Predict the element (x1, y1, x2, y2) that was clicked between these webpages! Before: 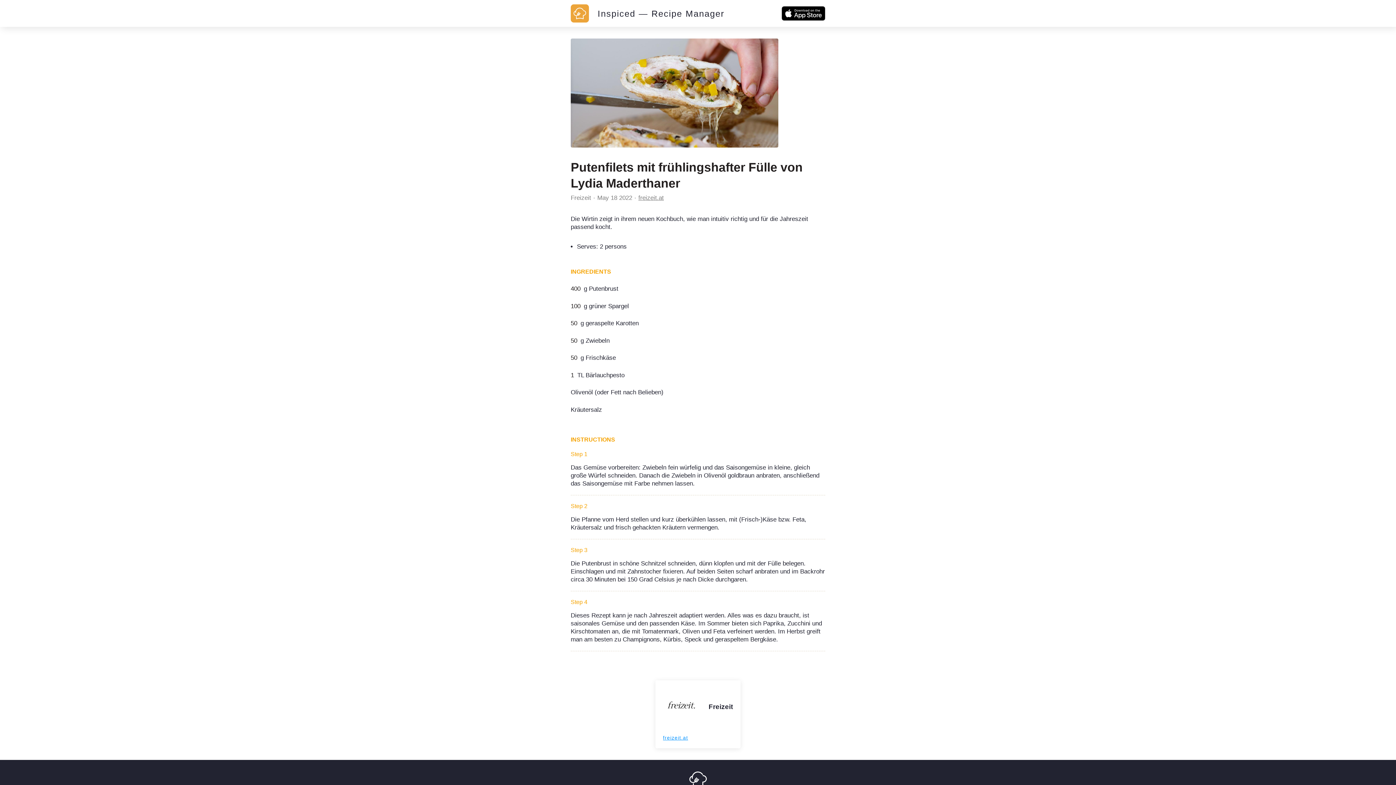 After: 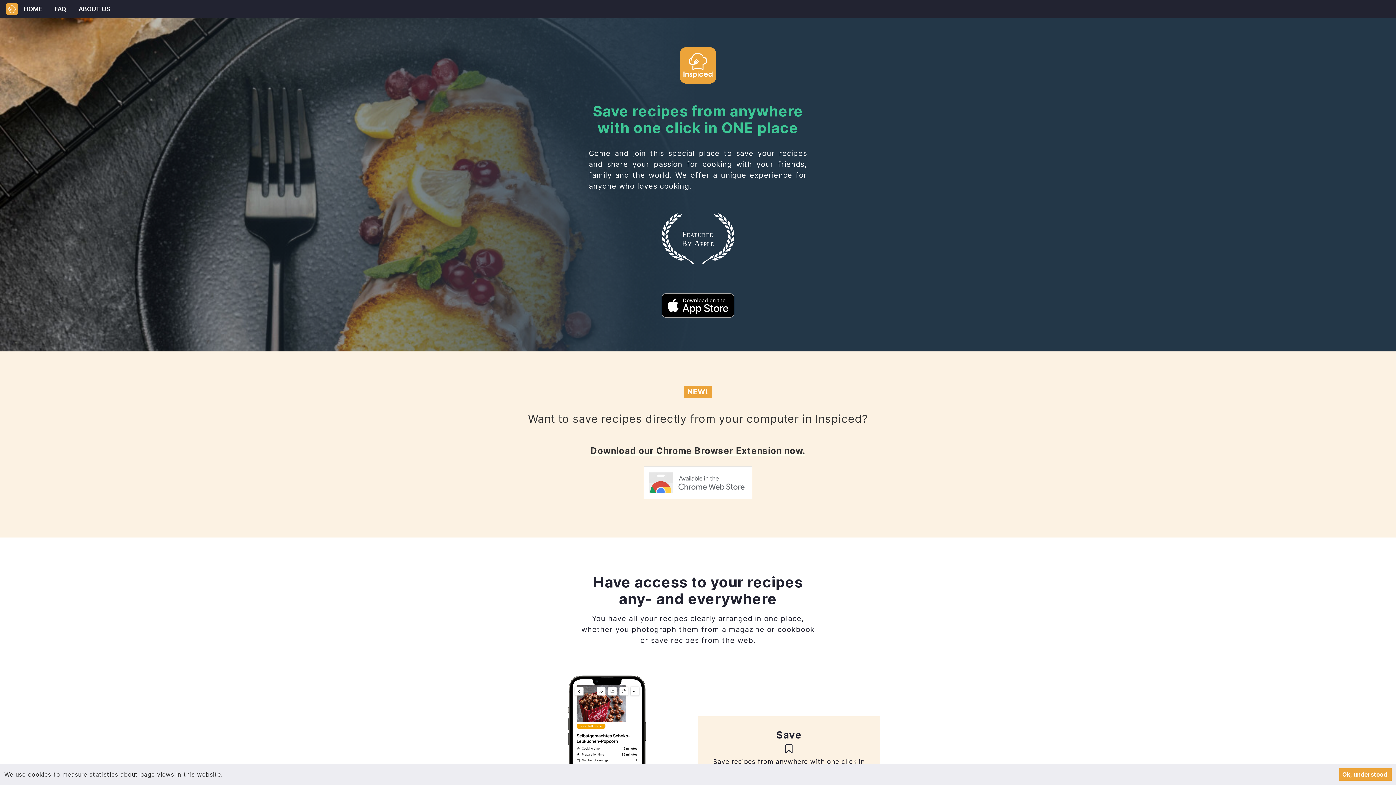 Action: bbox: (570, 4, 589, 22)